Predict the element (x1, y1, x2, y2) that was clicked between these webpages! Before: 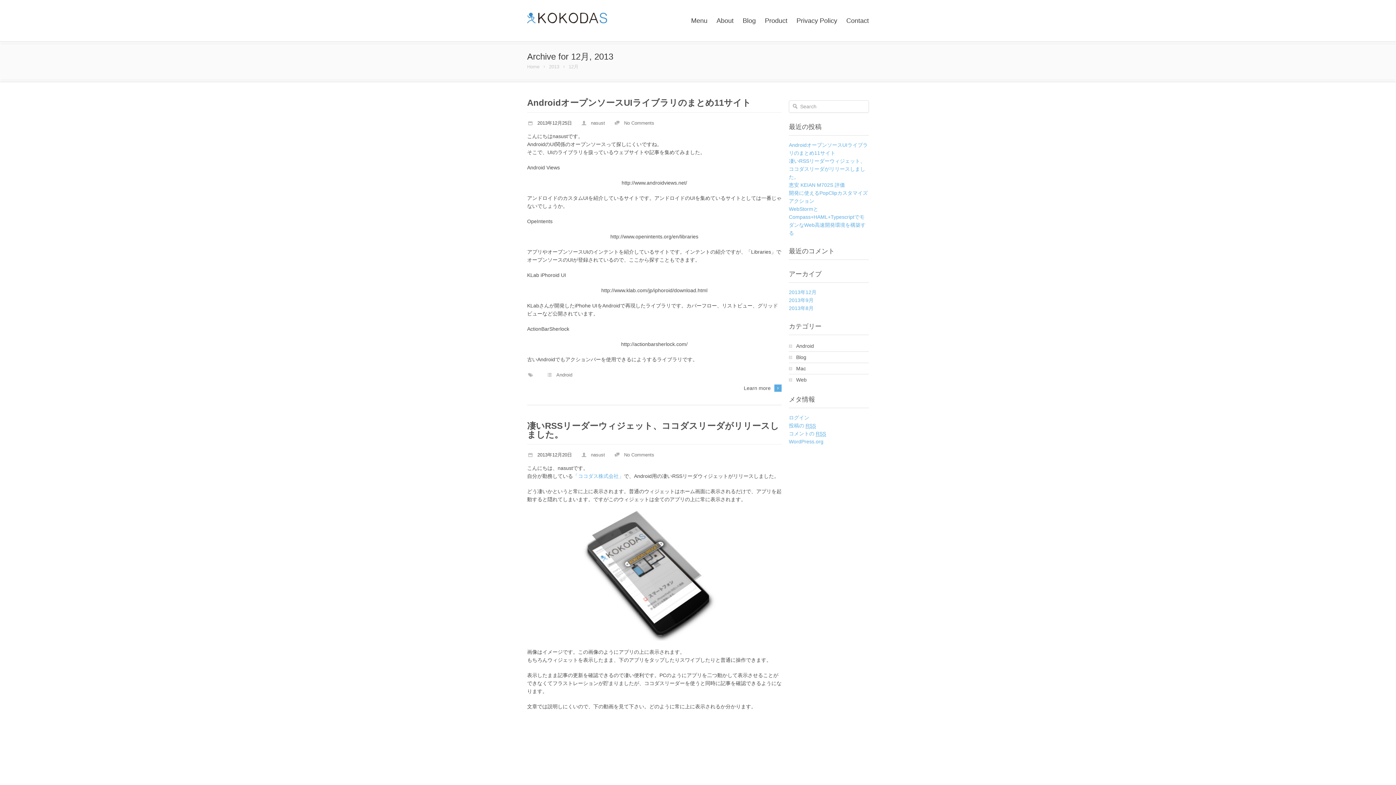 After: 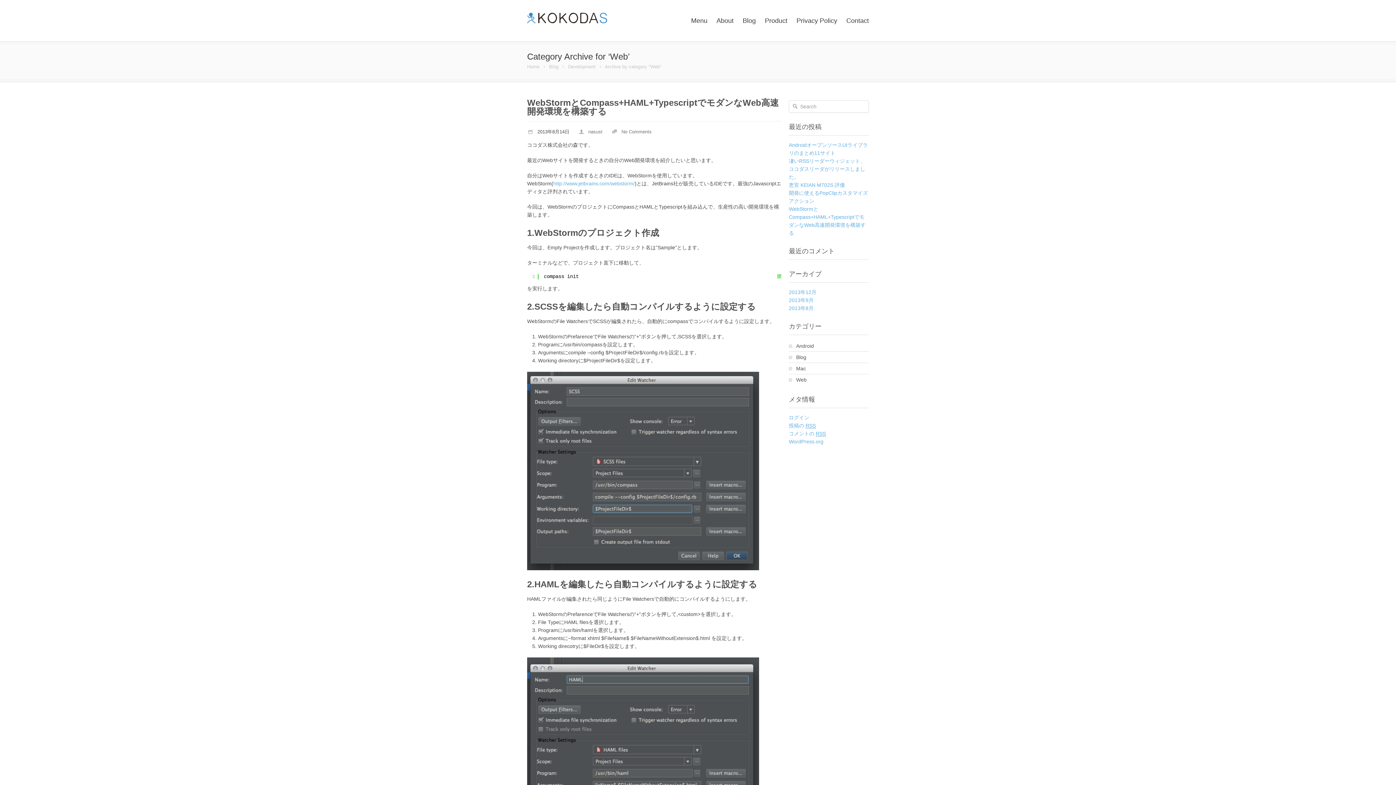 Action: label: Web bbox: (789, 377, 806, 382)